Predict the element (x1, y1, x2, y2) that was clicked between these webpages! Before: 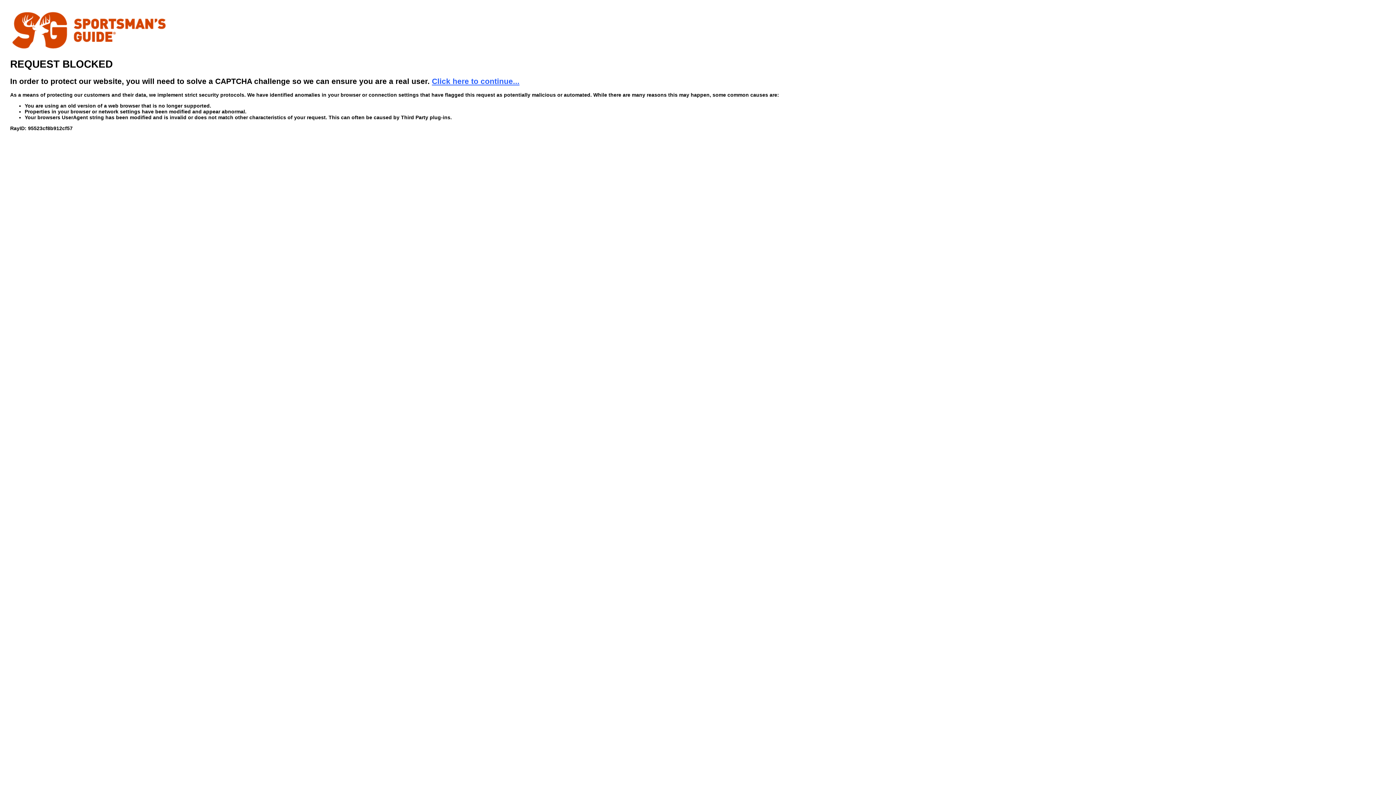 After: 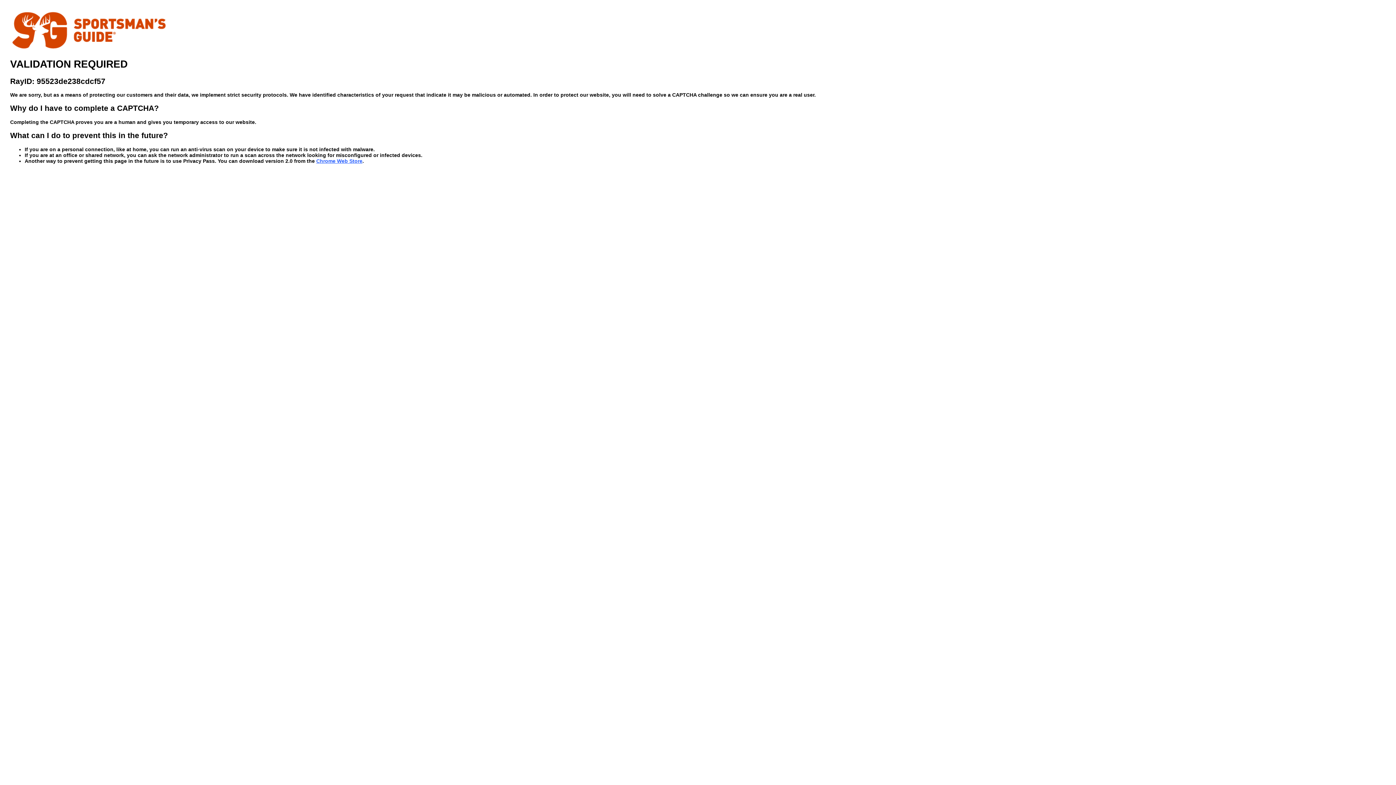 Action: label: Click here to continue... bbox: (432, 76, 519, 85)